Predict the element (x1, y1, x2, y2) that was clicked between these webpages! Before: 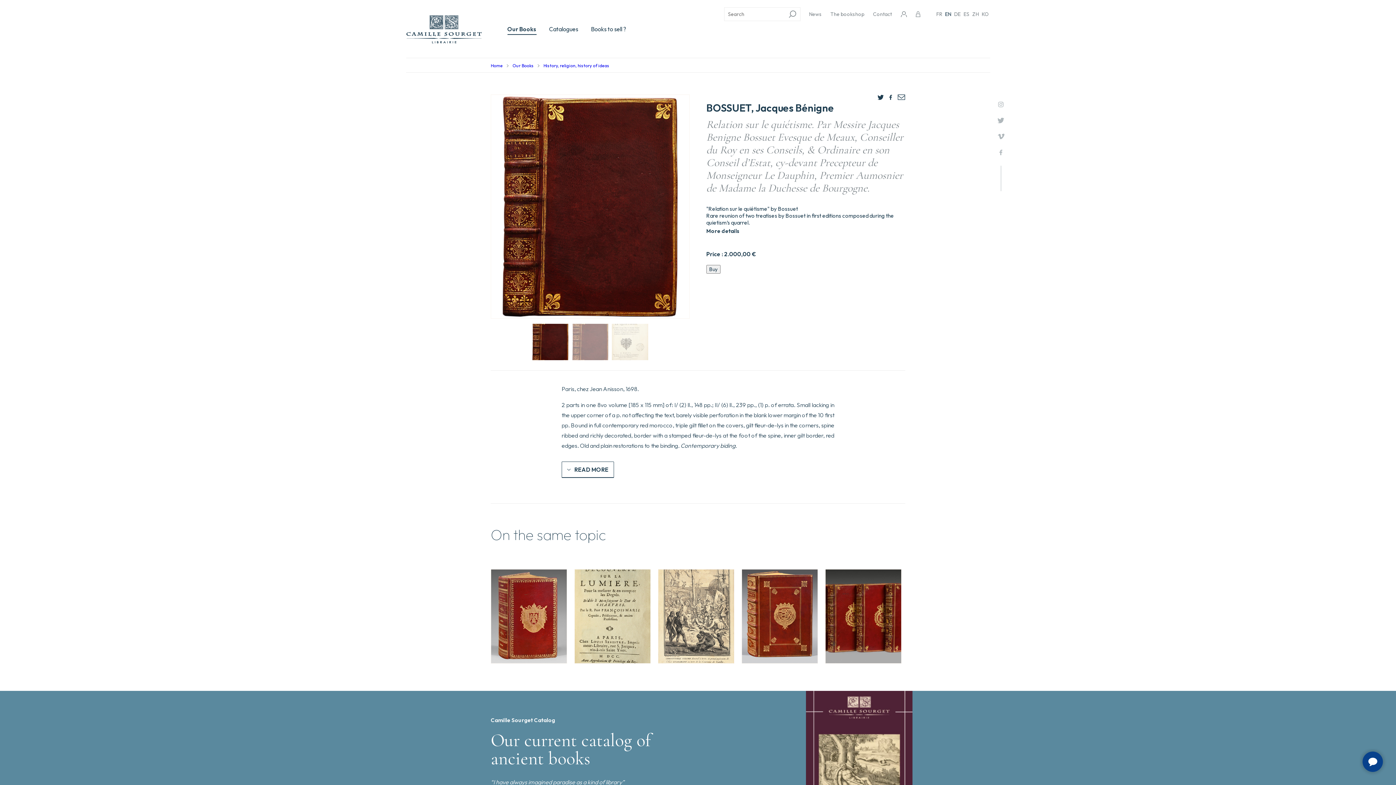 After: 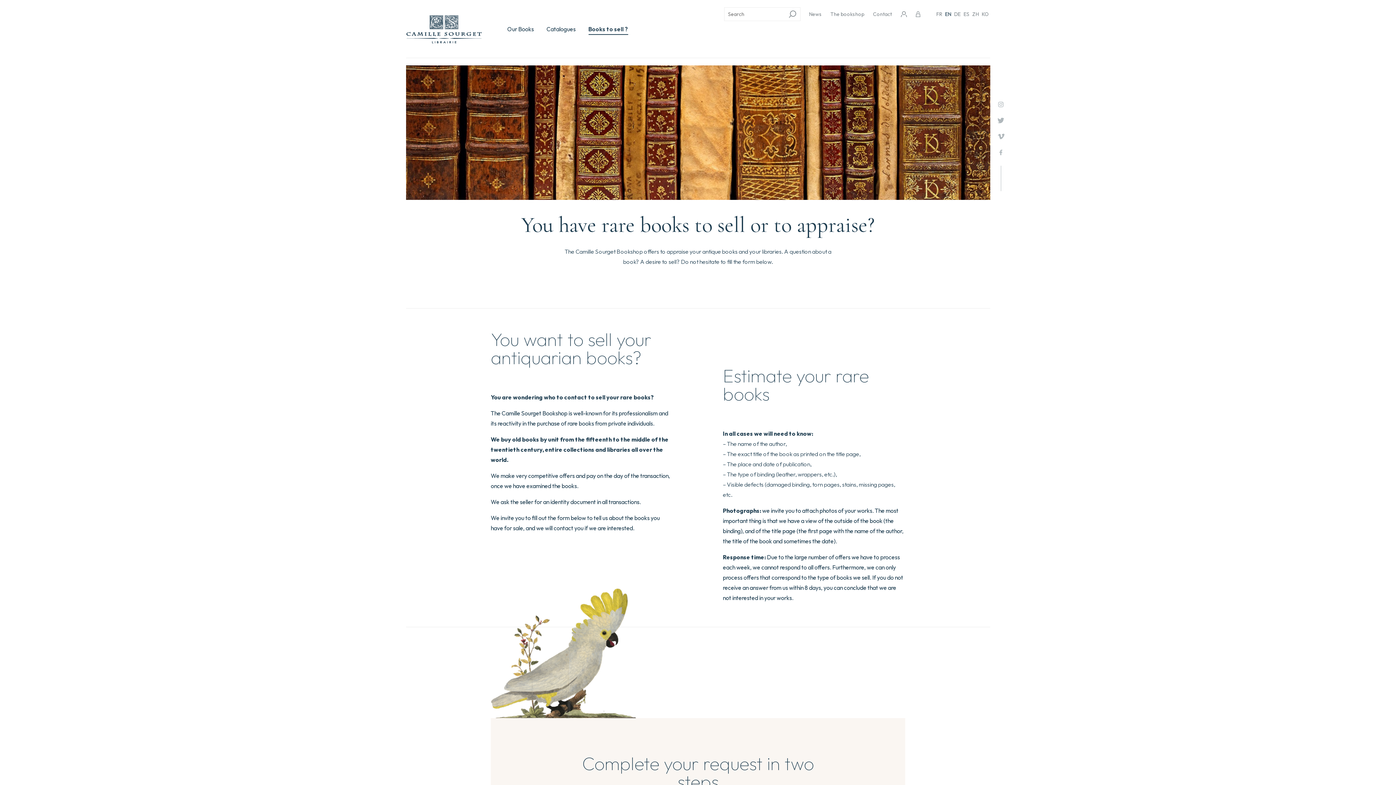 Action: bbox: (591, 25, 626, 32) label: Books to sell ?